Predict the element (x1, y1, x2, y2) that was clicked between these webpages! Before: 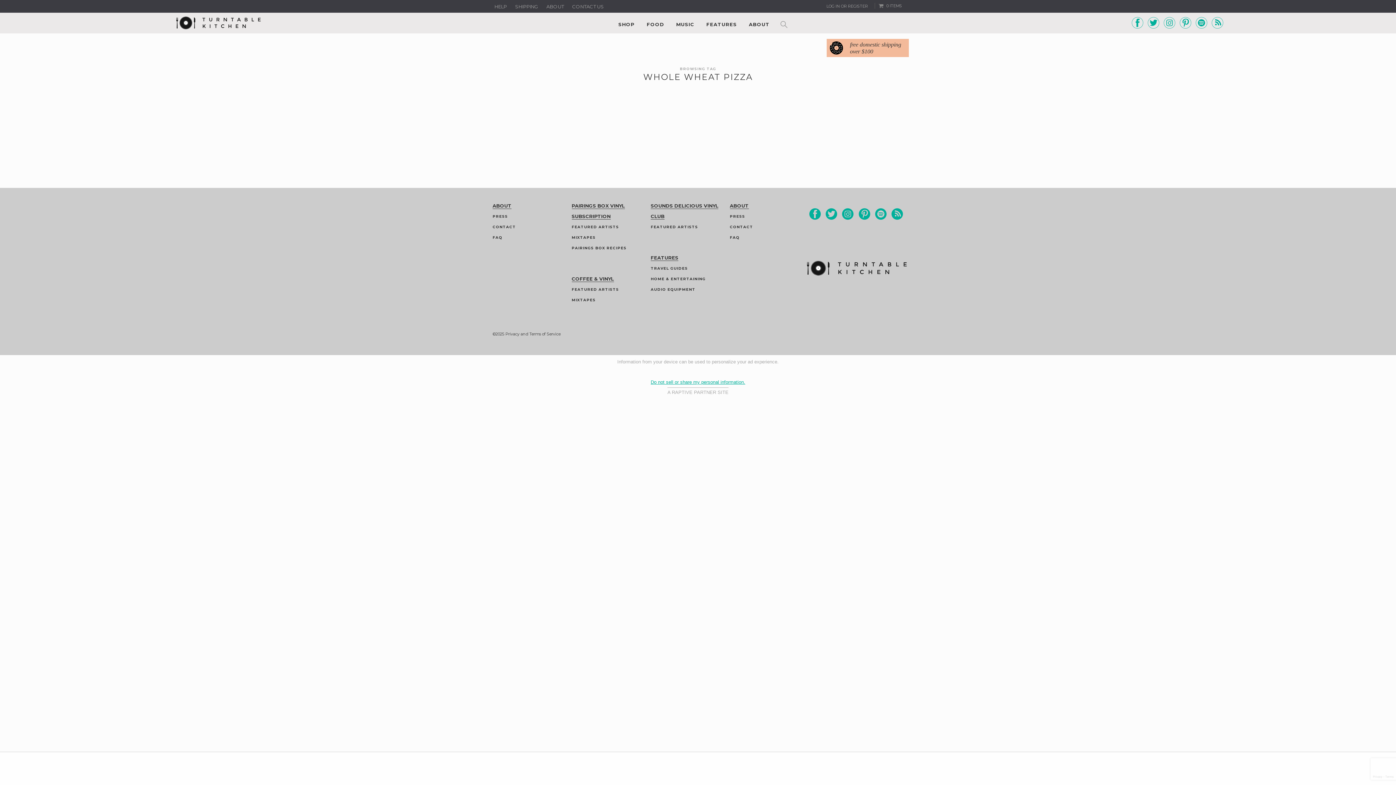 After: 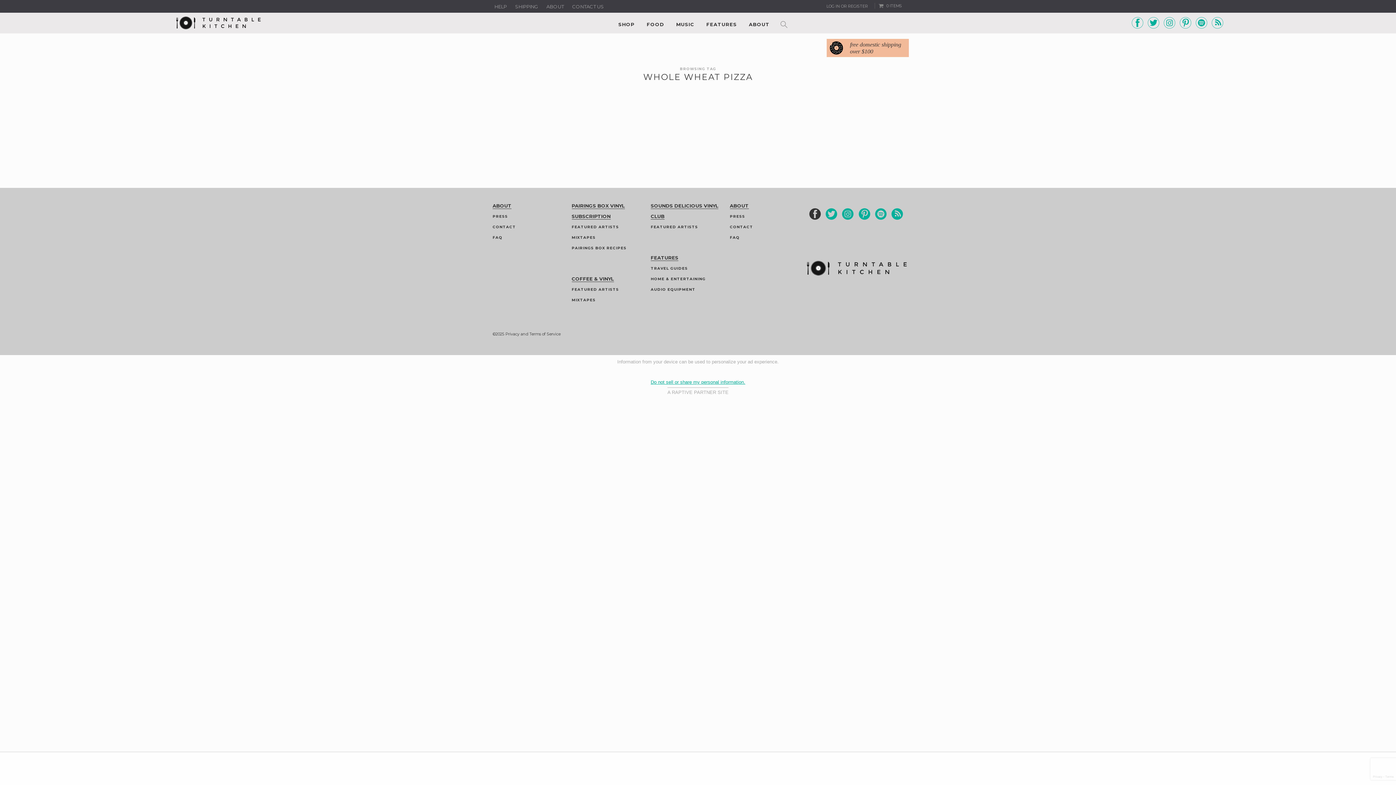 Action: bbox: (809, 207, 821, 223)